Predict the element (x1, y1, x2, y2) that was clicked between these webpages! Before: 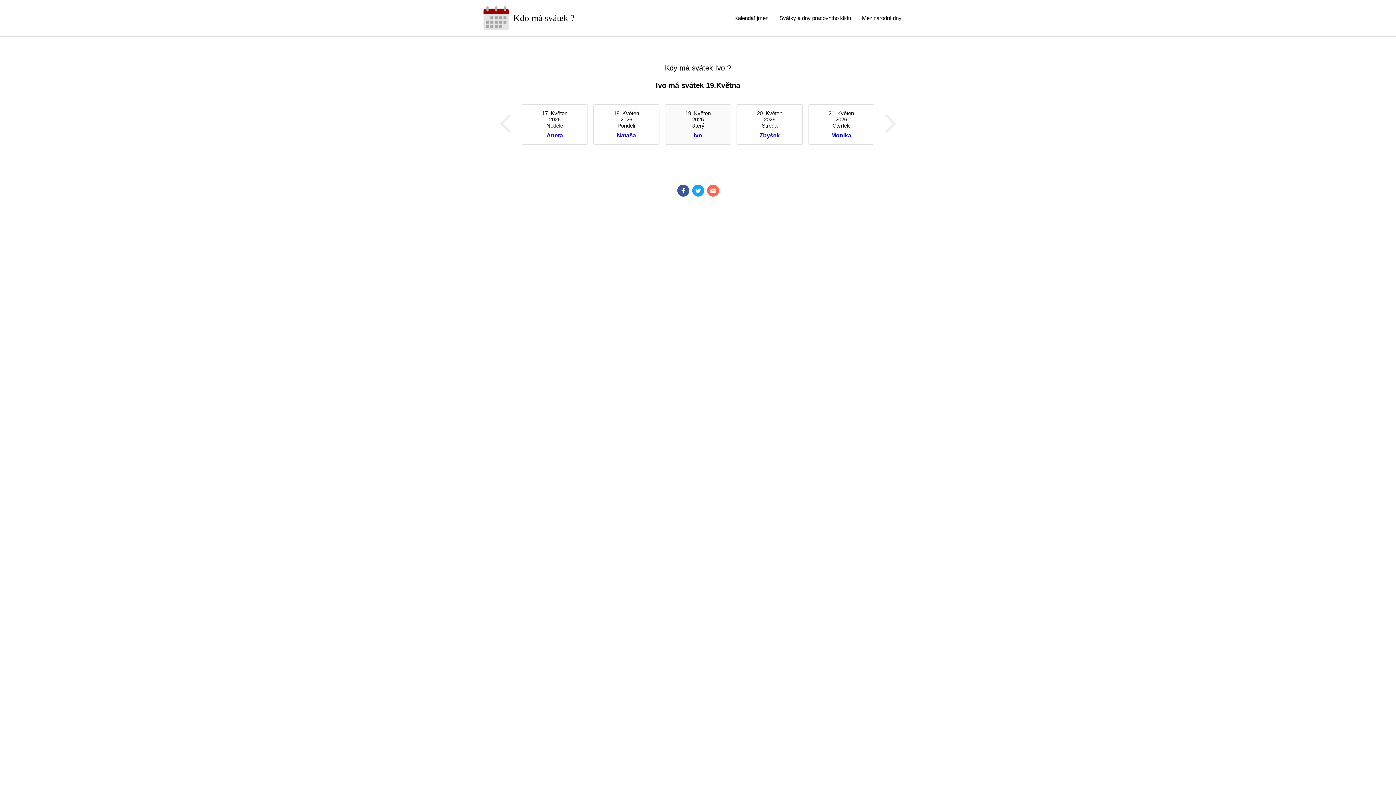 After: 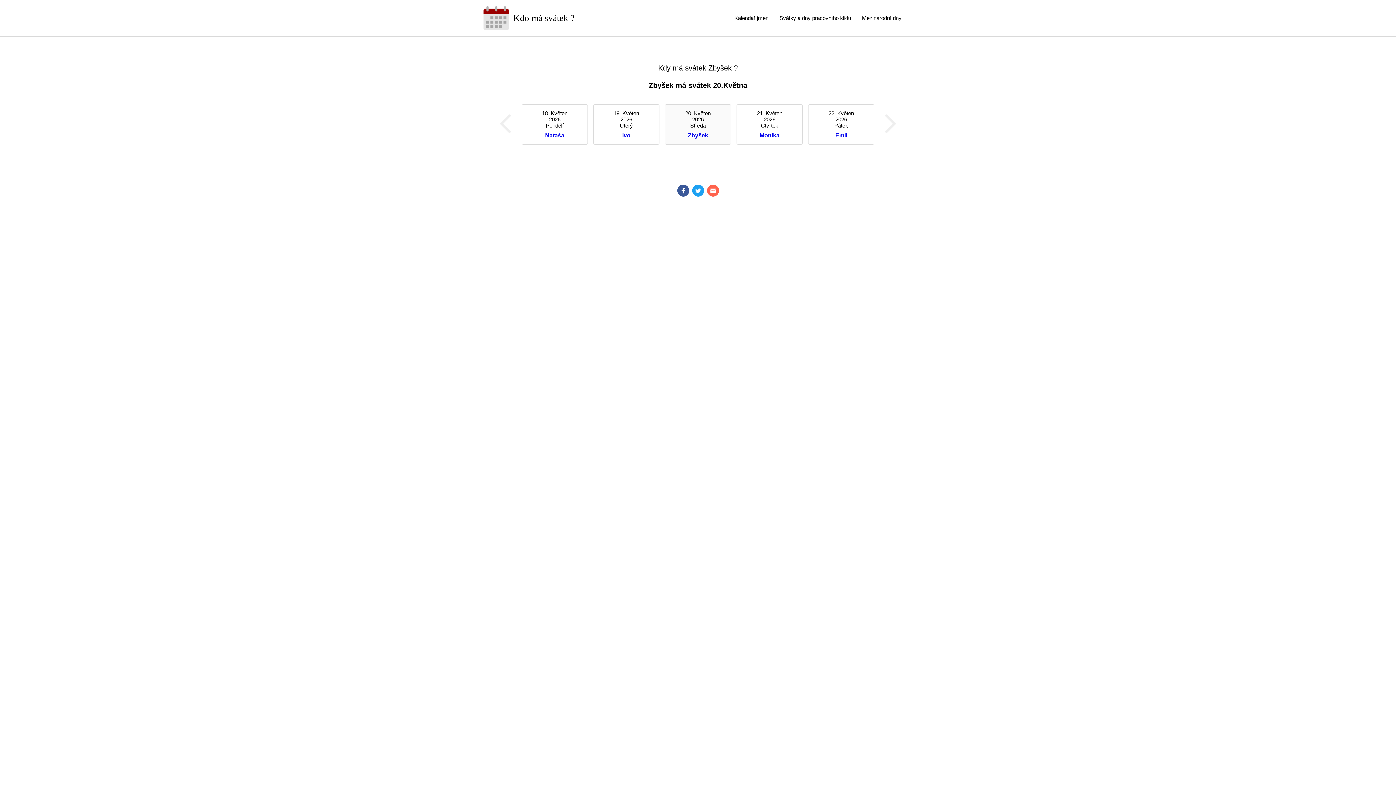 Action: label: Zbyšek bbox: (759, 132, 780, 138)